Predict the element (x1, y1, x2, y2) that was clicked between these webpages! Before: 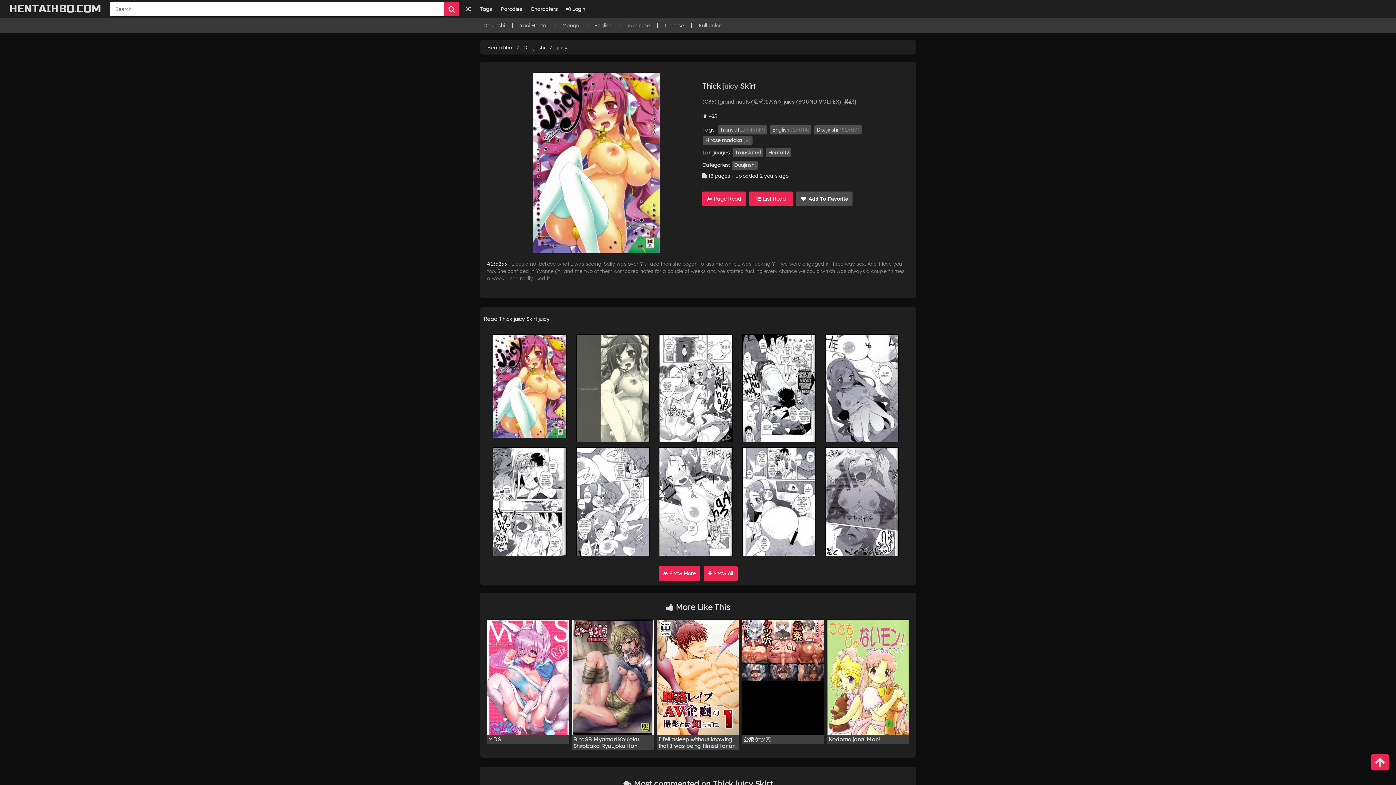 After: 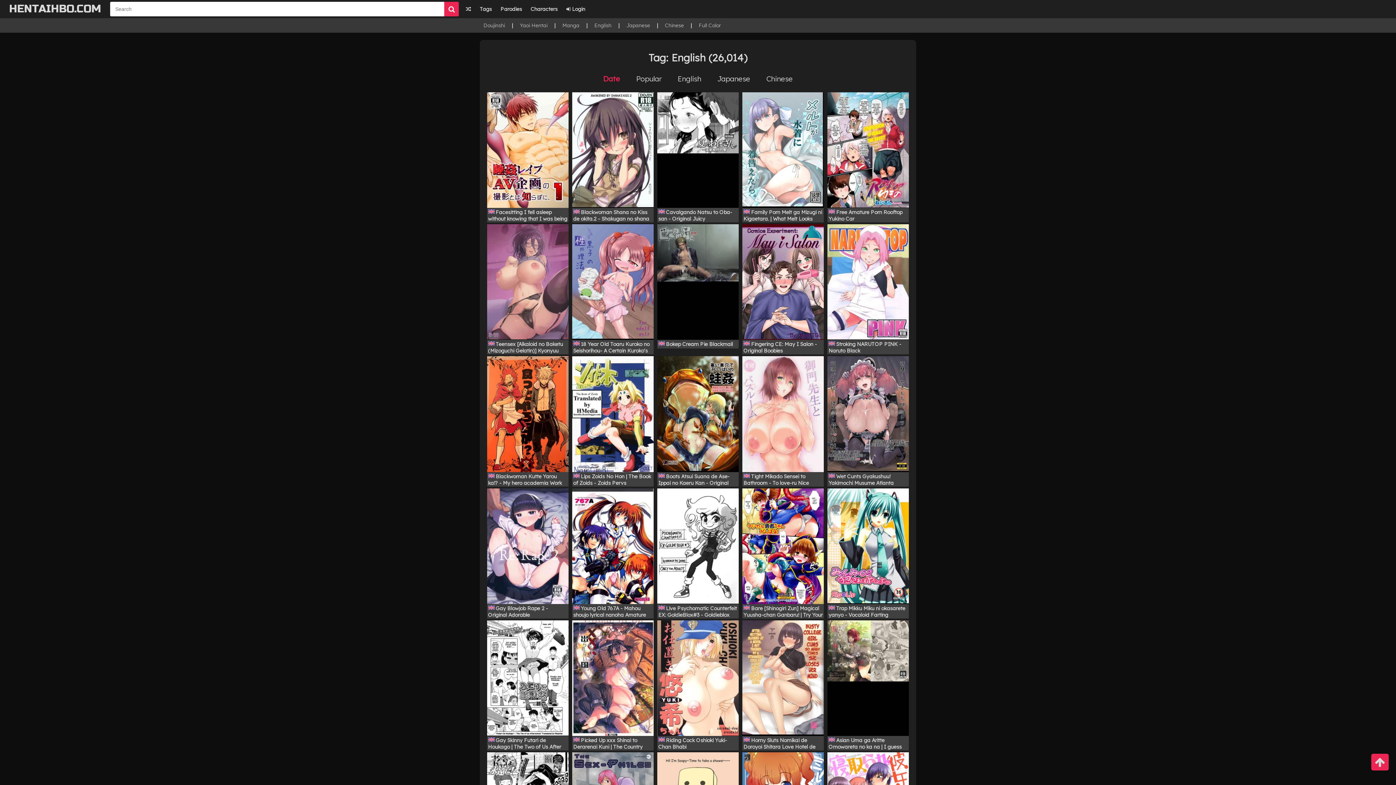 Action: label: English (26014) bbox: (770, 125, 811, 134)